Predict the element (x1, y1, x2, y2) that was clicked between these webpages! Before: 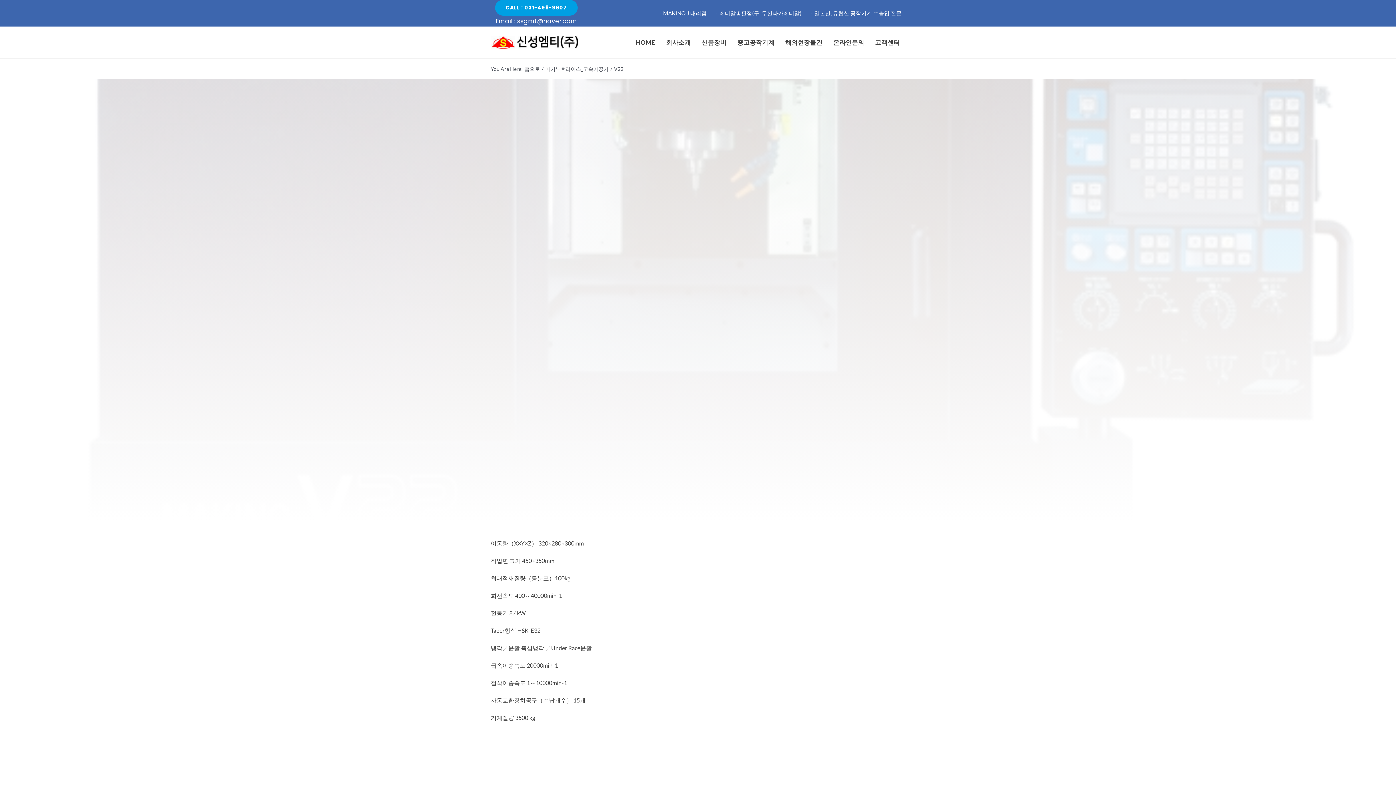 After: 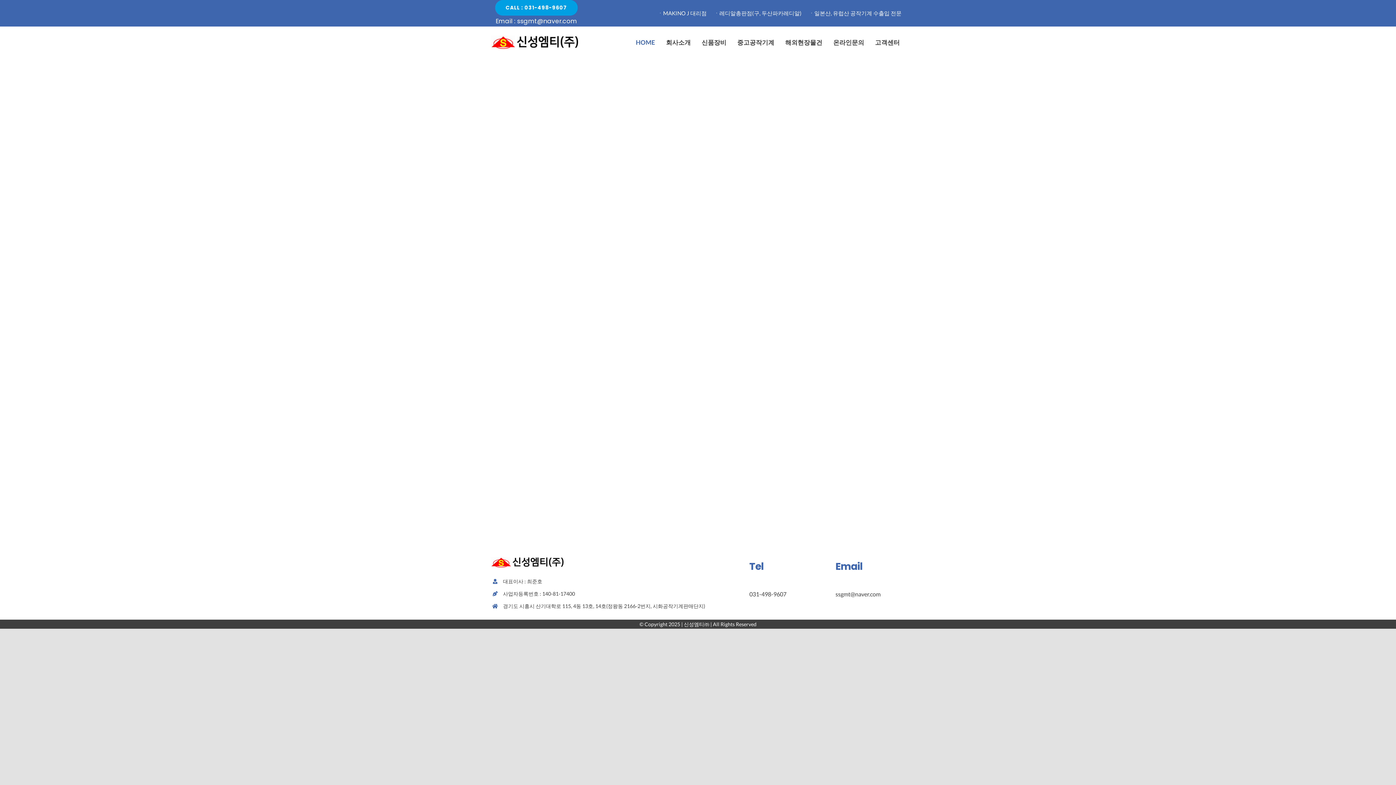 Action: bbox: (636, 30, 655, 54) label: HOME